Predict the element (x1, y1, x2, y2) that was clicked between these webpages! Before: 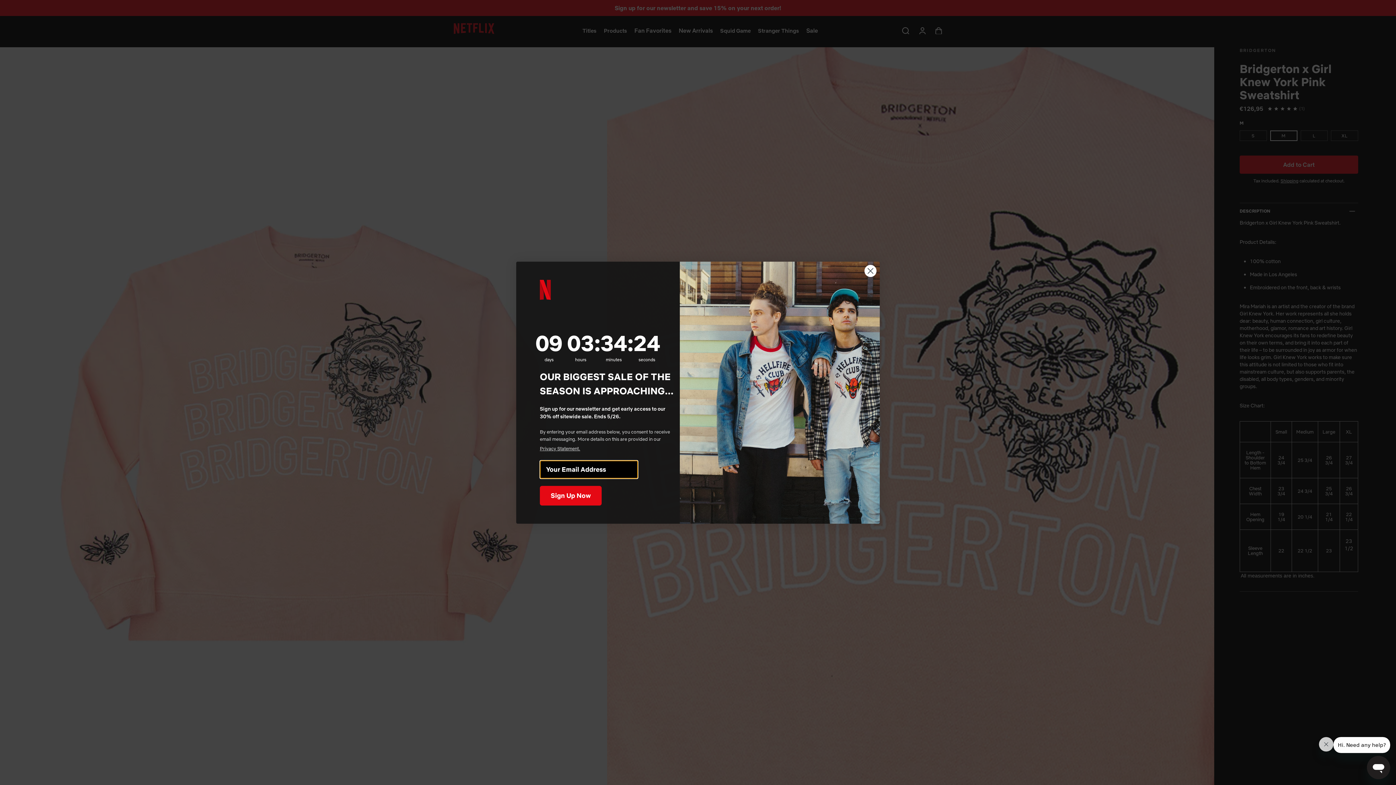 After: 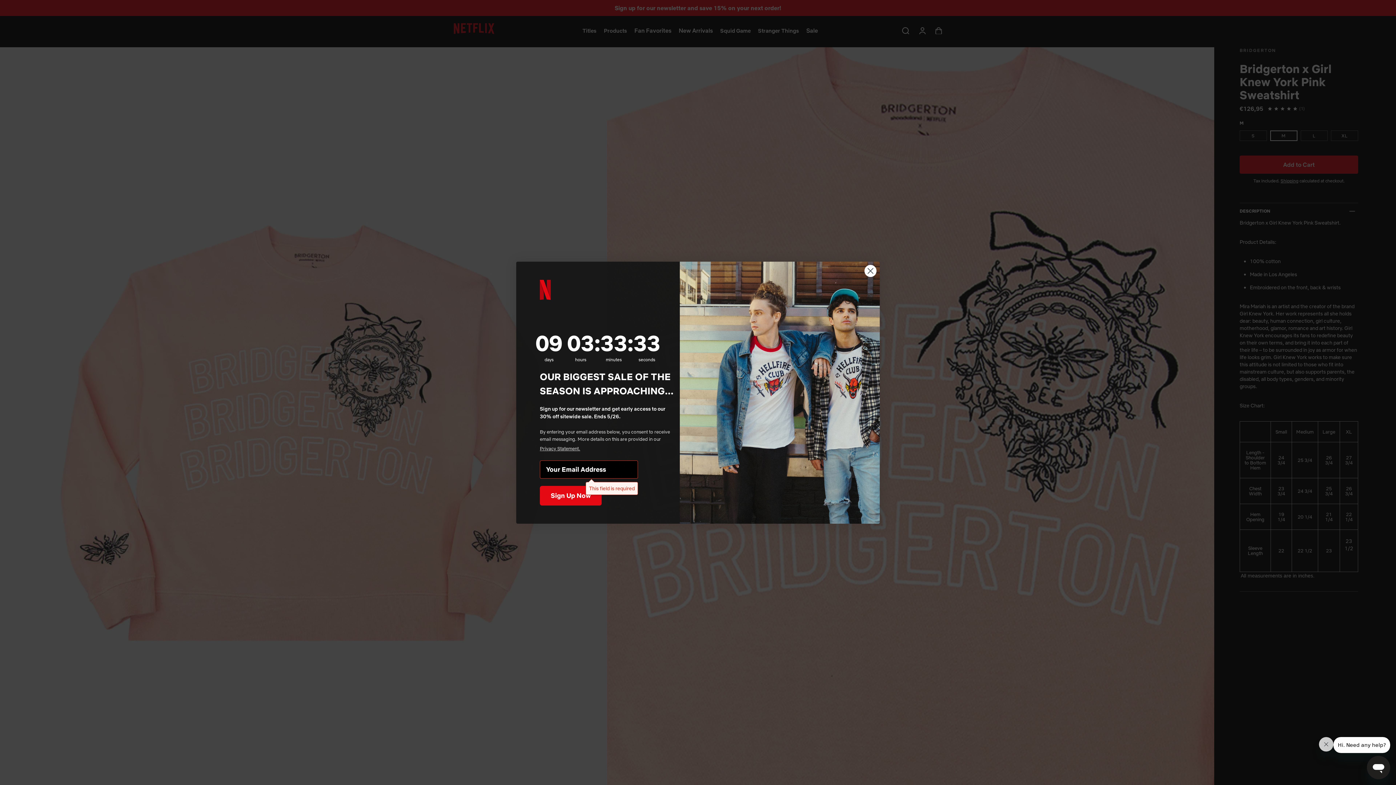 Action: bbox: (540, 486, 601, 505) label: Sign Up Now